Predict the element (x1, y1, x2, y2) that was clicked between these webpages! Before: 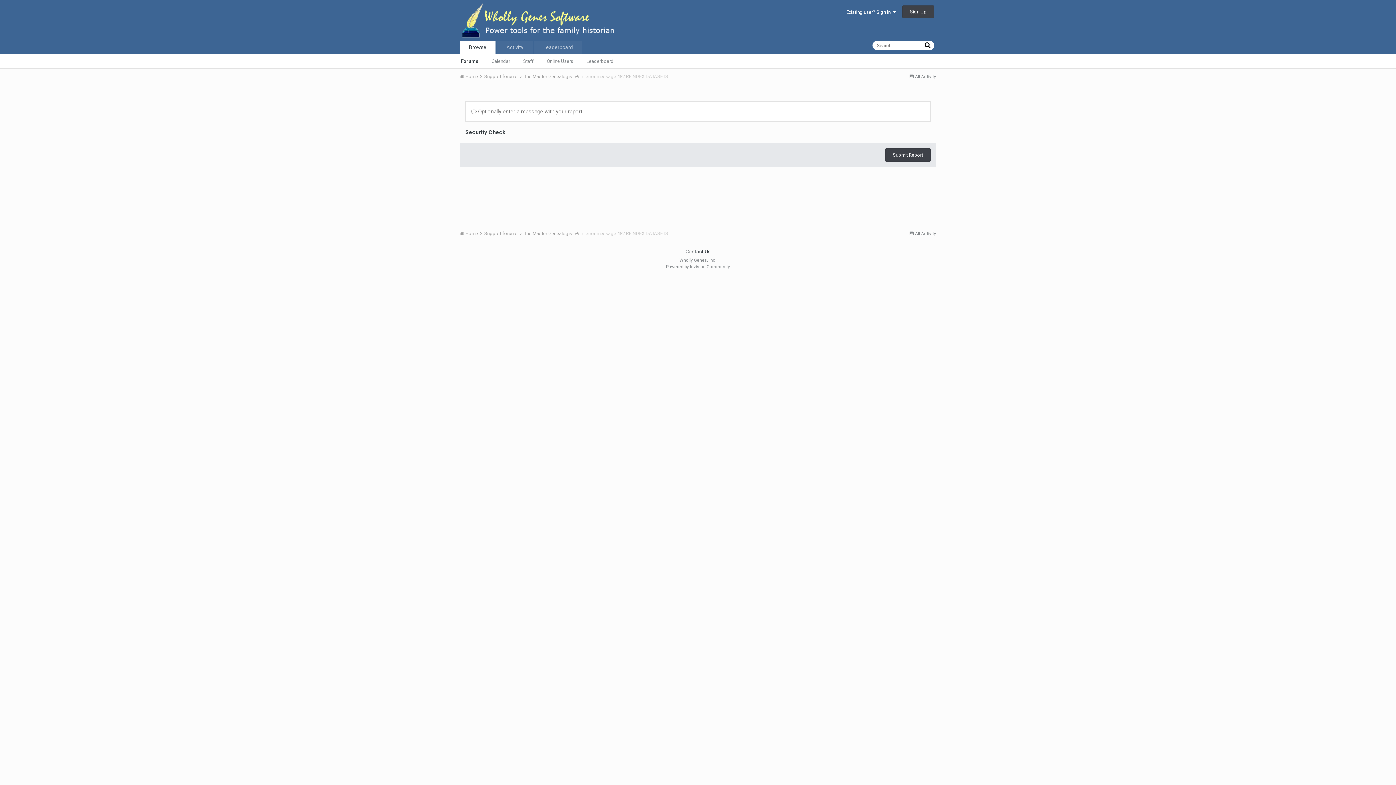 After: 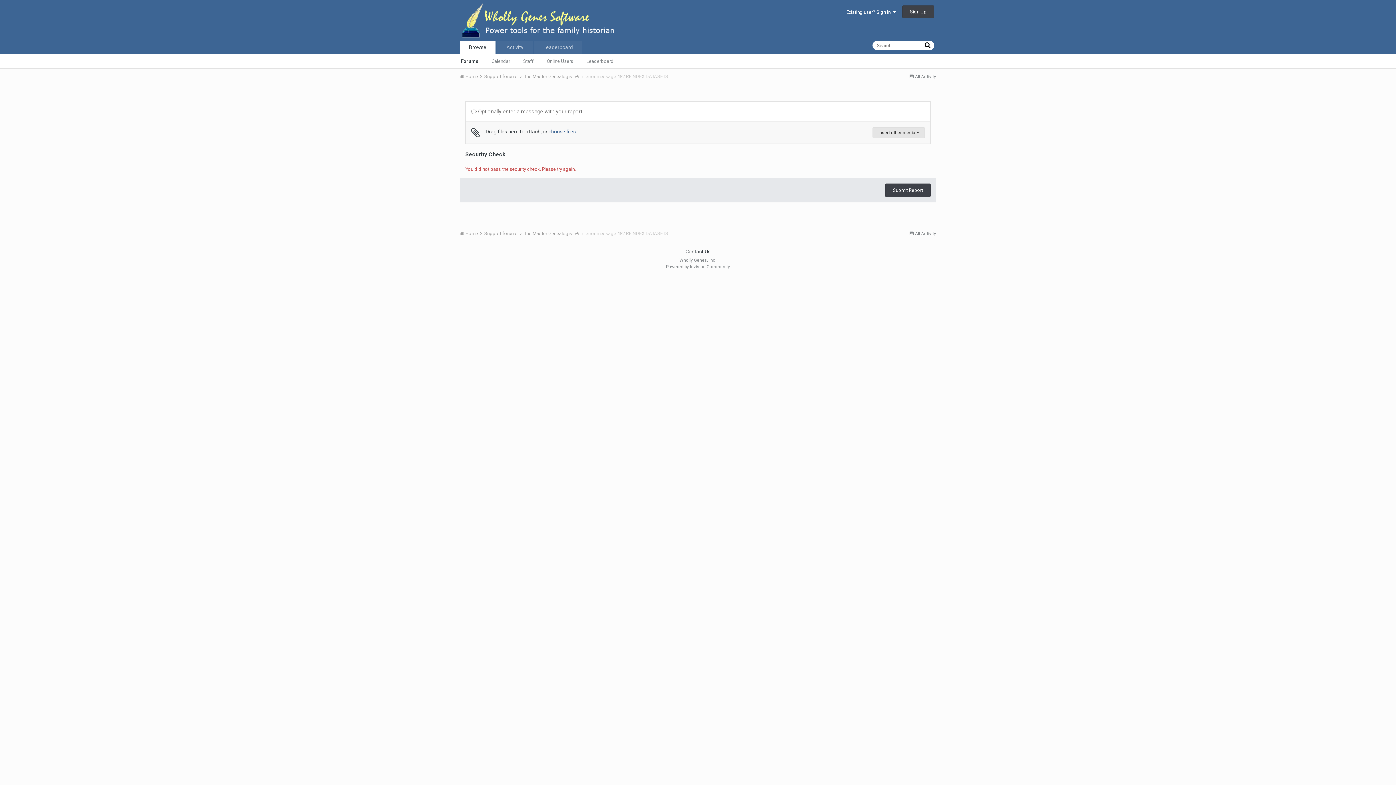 Action: label: Submit Report bbox: (885, 148, 930, 161)